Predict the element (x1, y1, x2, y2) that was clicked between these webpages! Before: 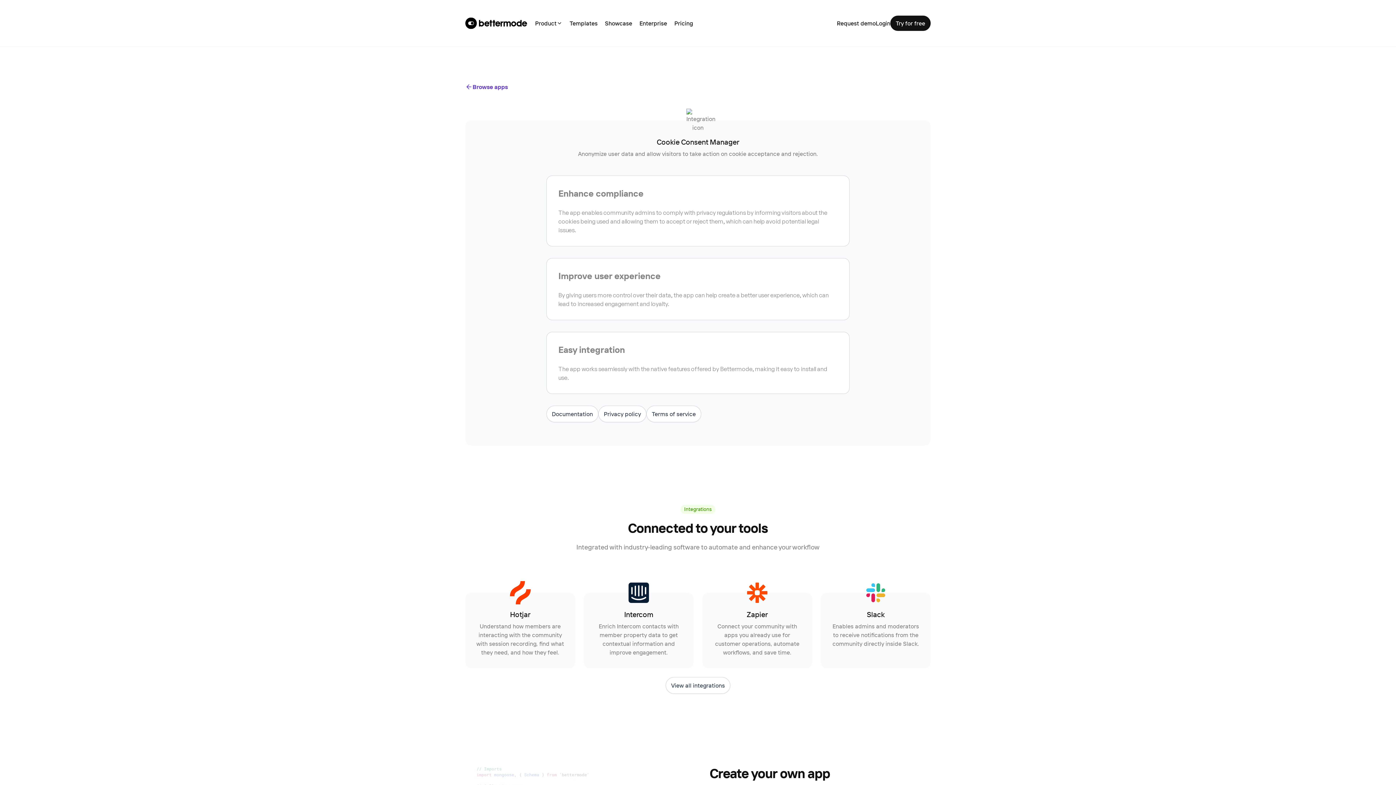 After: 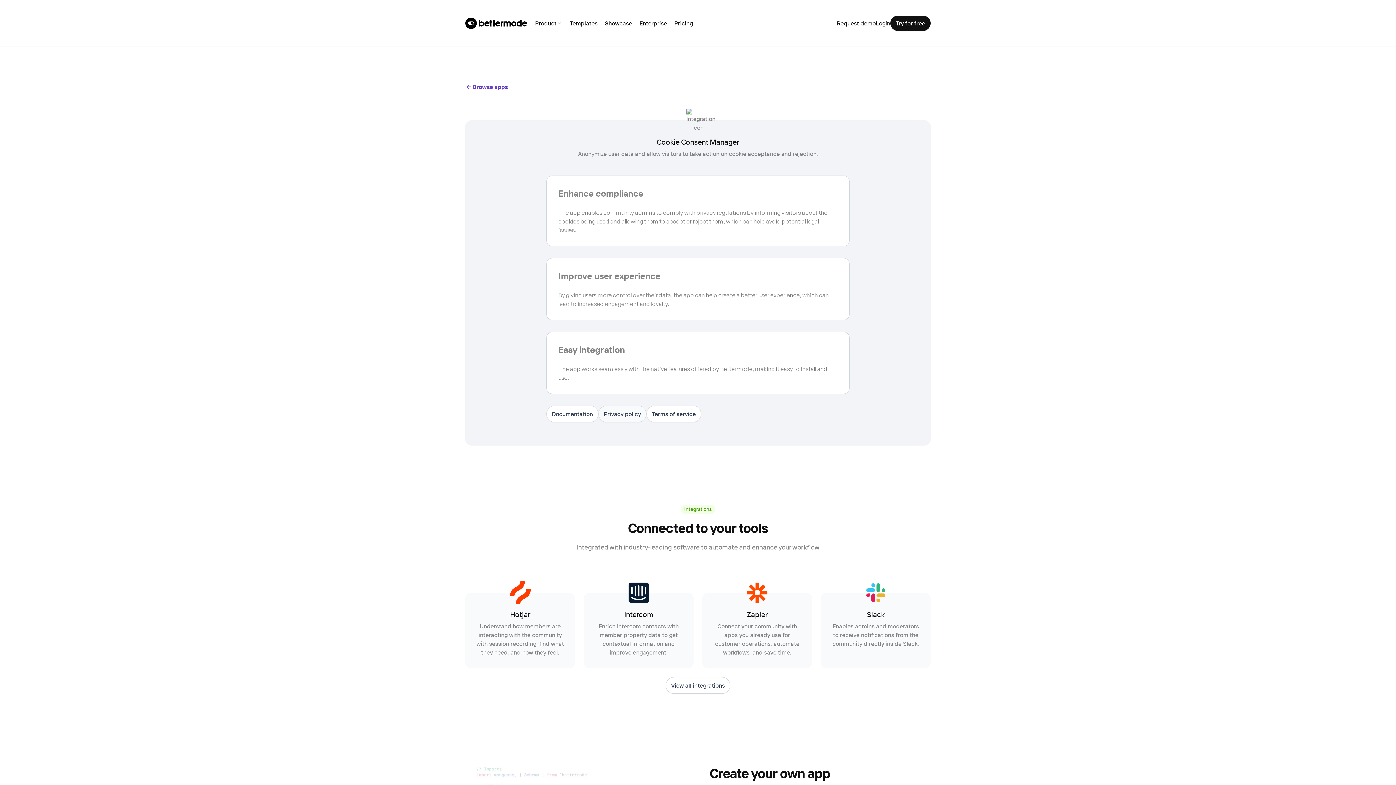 Action: bbox: (598, 405, 646, 422) label: Privacy policy